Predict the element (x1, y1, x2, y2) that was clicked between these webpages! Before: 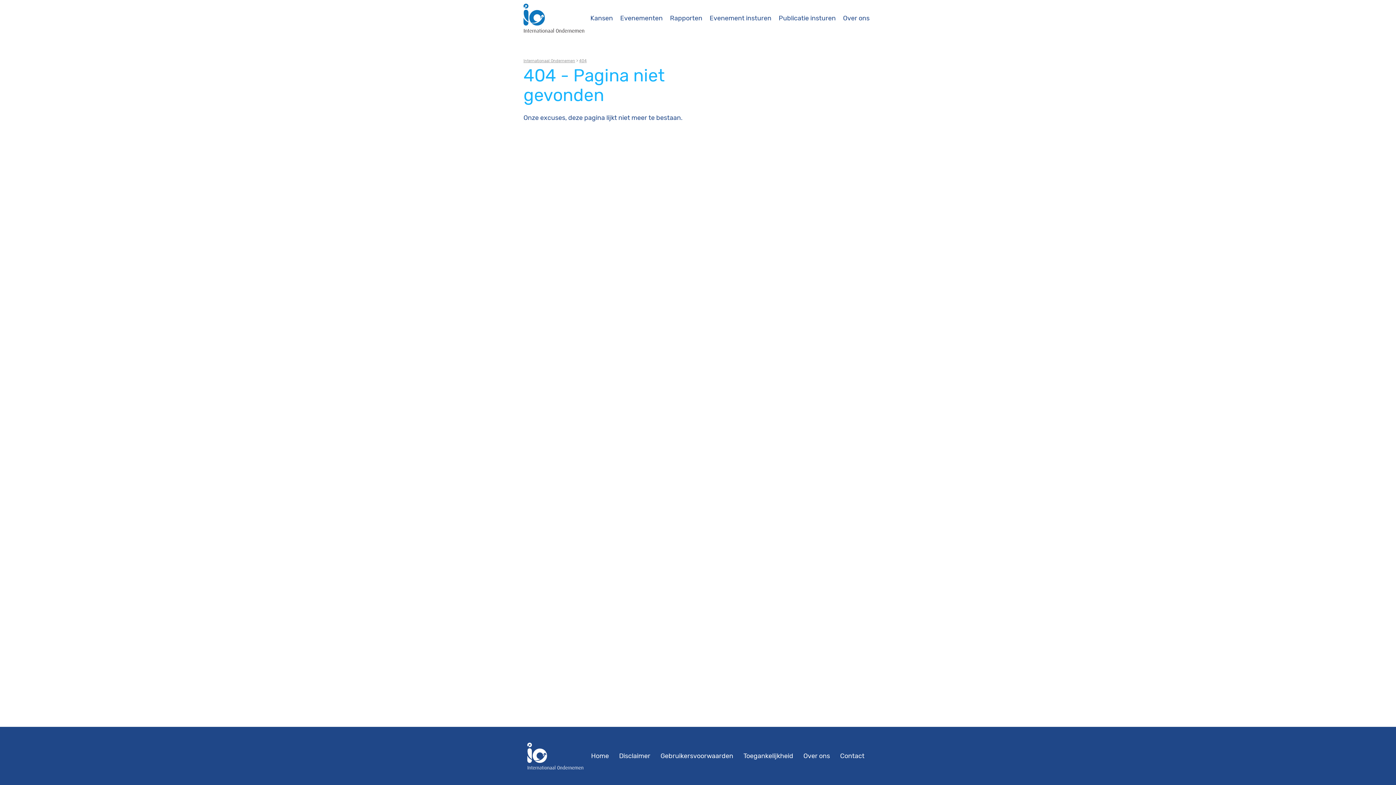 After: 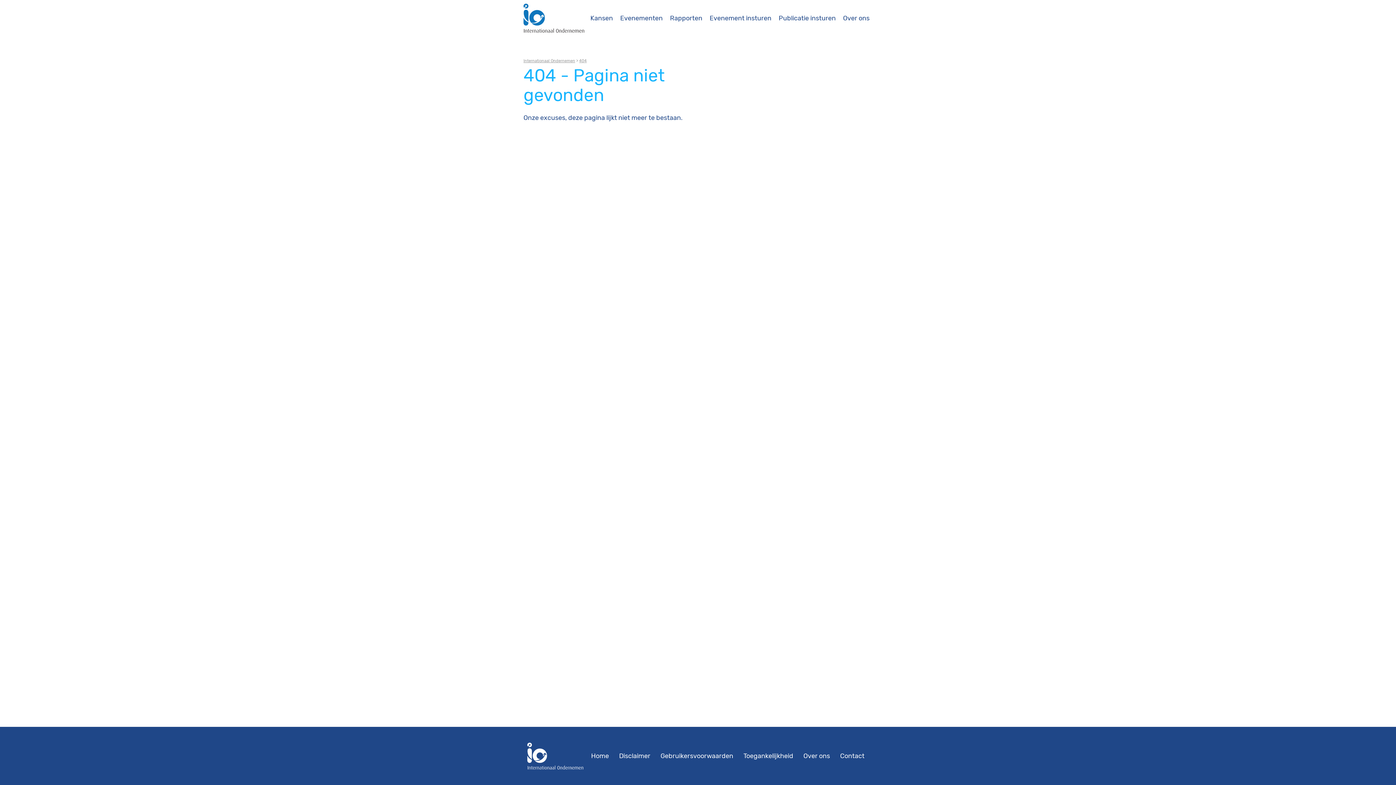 Action: label: 404 bbox: (579, 58, 586, 63)